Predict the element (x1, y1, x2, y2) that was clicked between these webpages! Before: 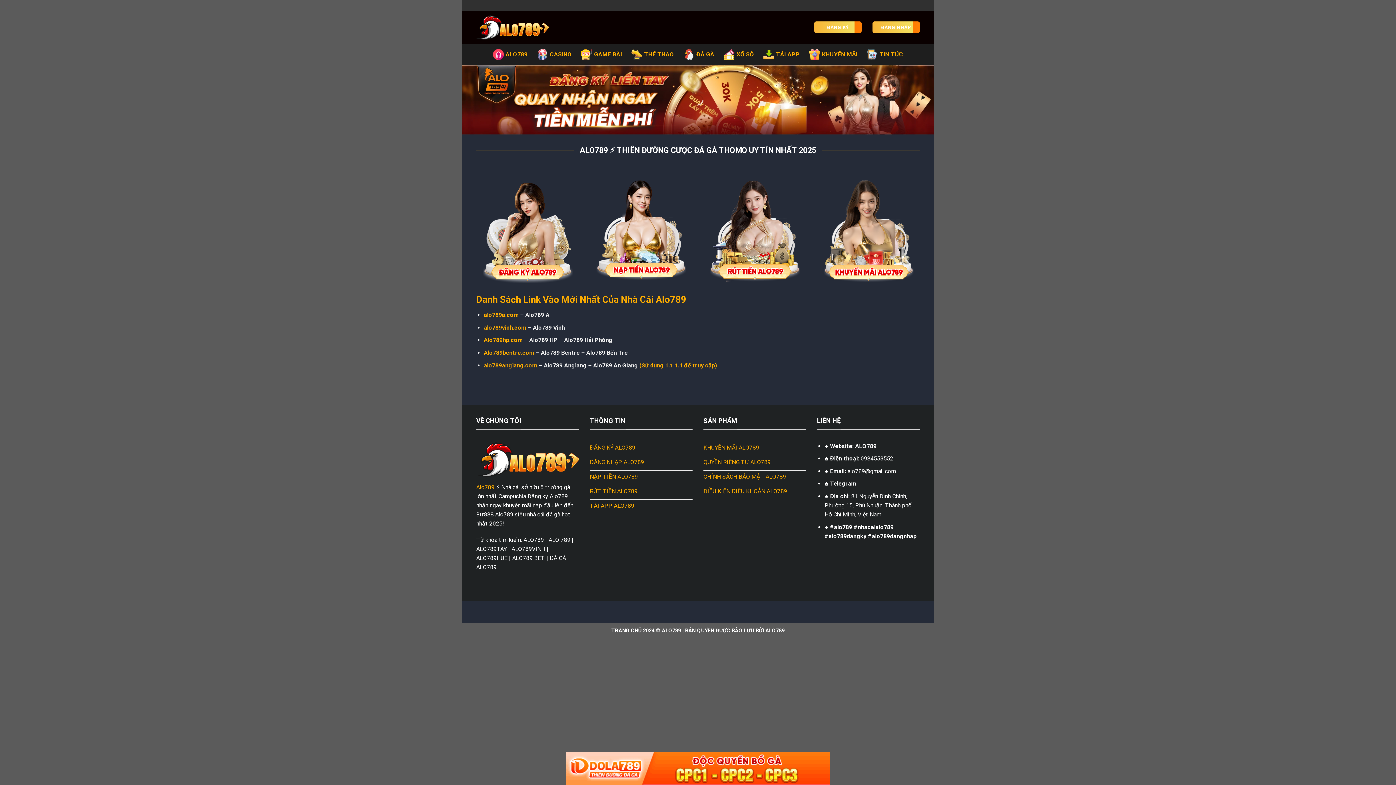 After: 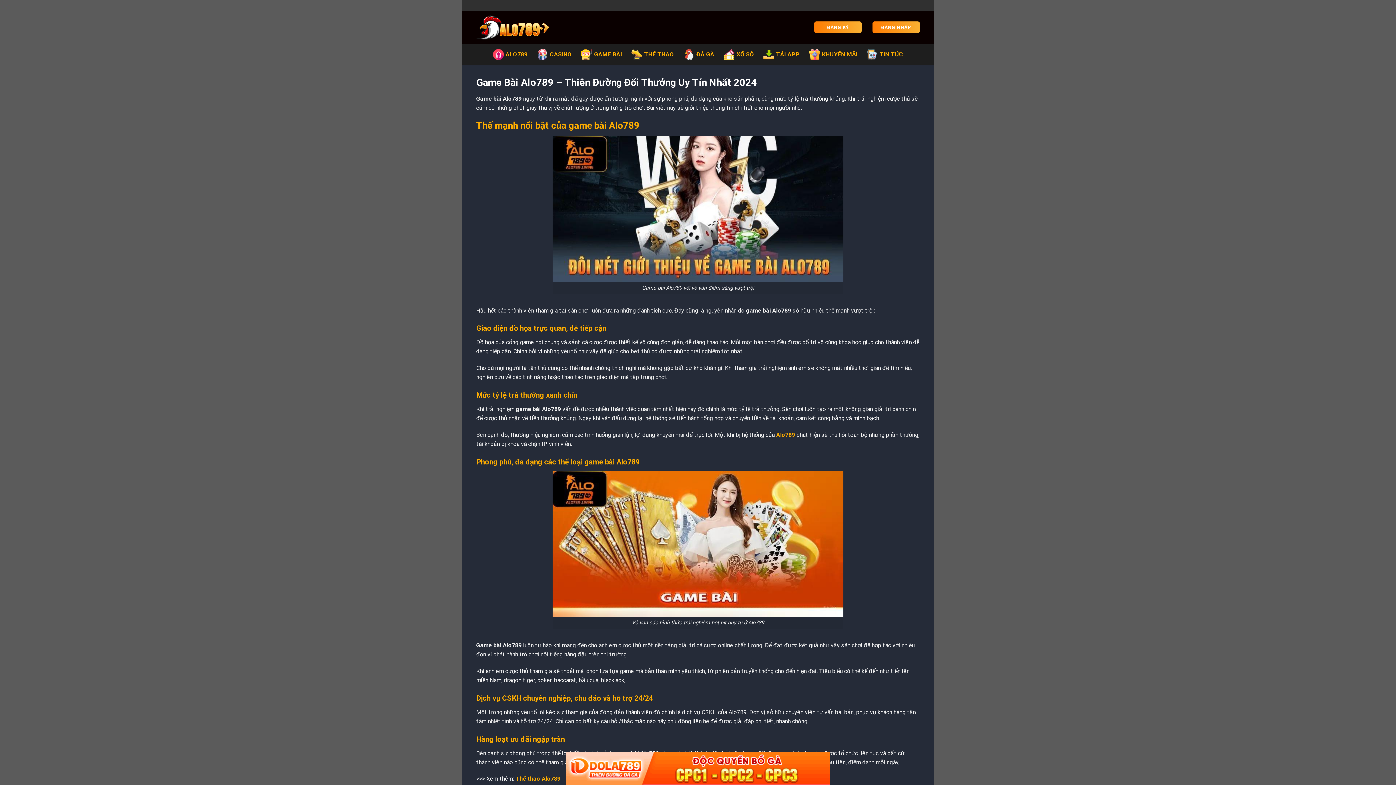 Action: label: GAME BÀI bbox: (581, 45, 622, 63)